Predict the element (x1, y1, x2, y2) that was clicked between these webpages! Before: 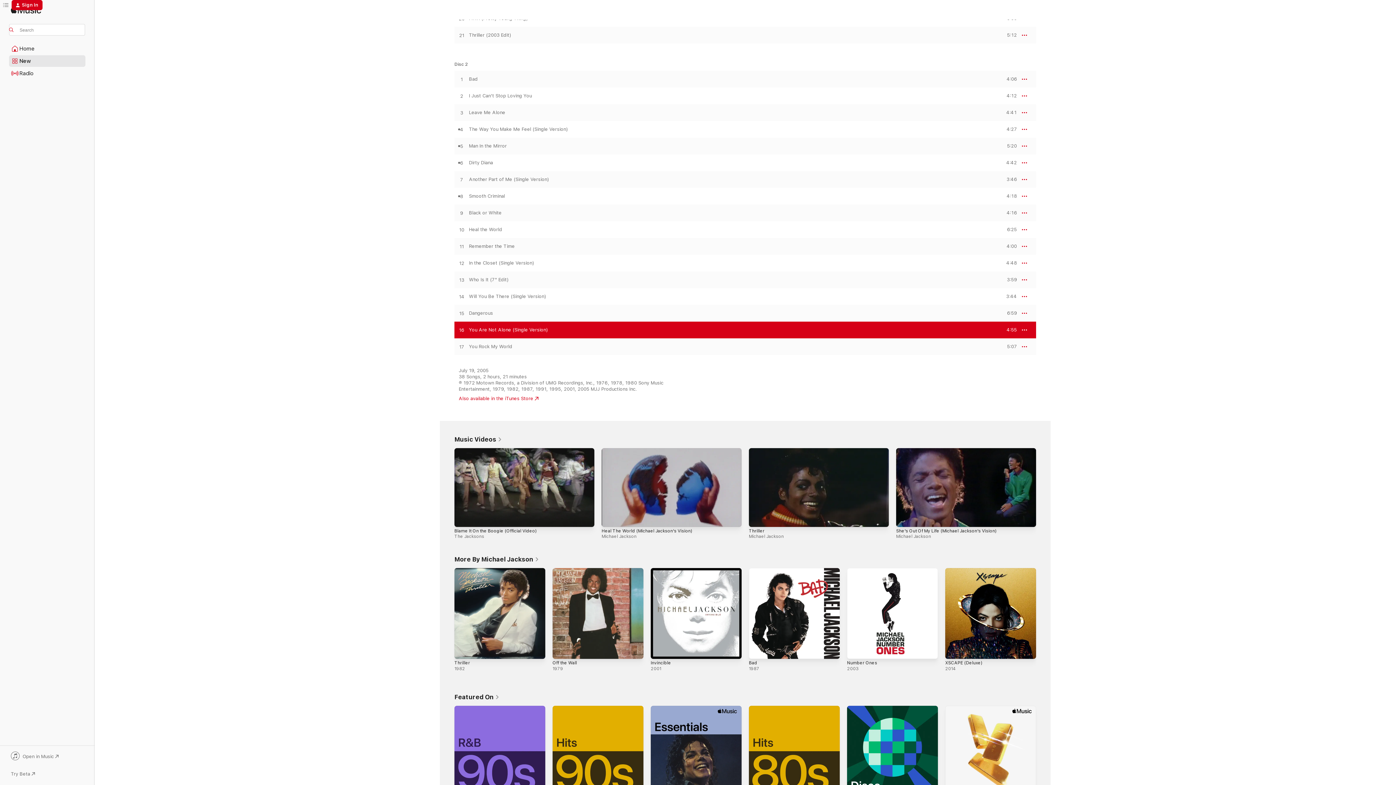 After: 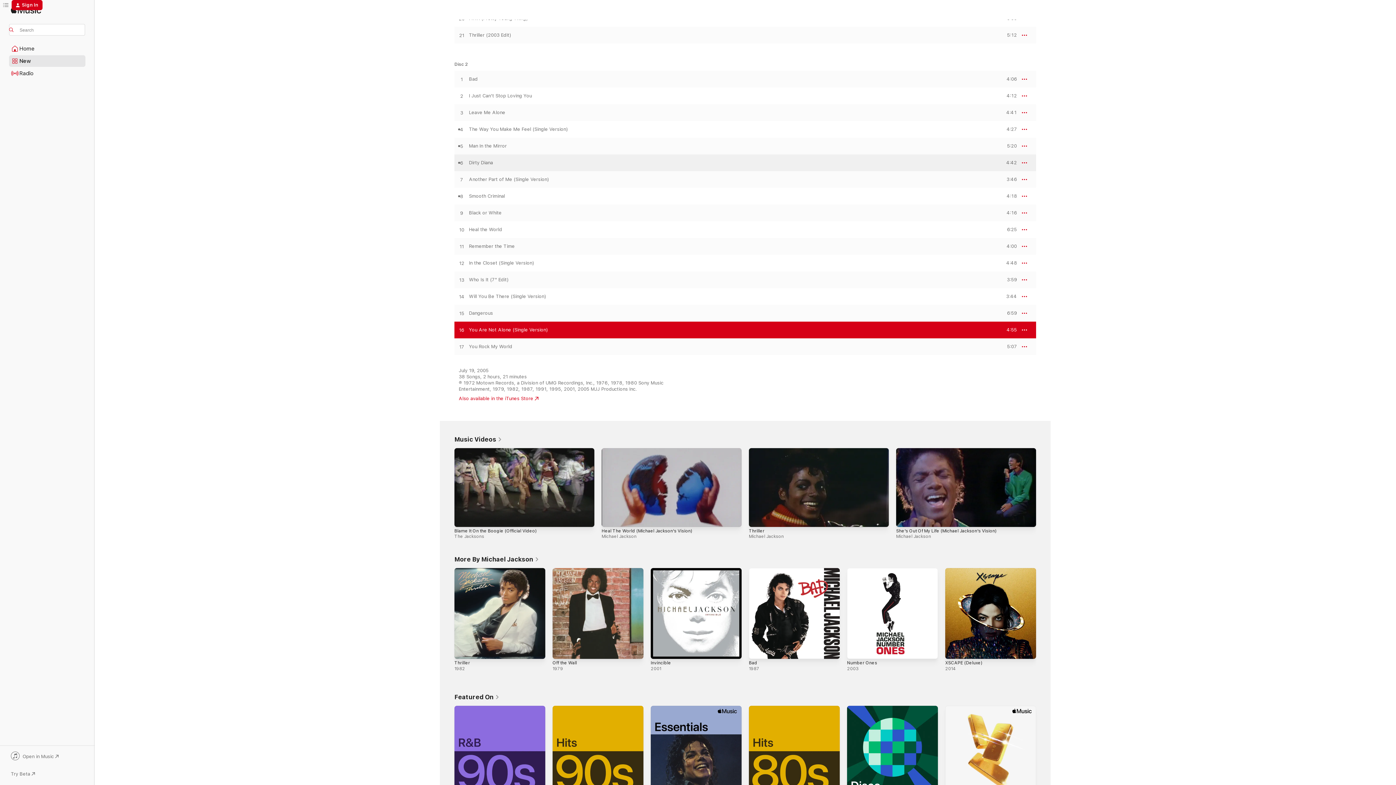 Action: bbox: (1000, 160, 1017, 165) label: PREVIEW